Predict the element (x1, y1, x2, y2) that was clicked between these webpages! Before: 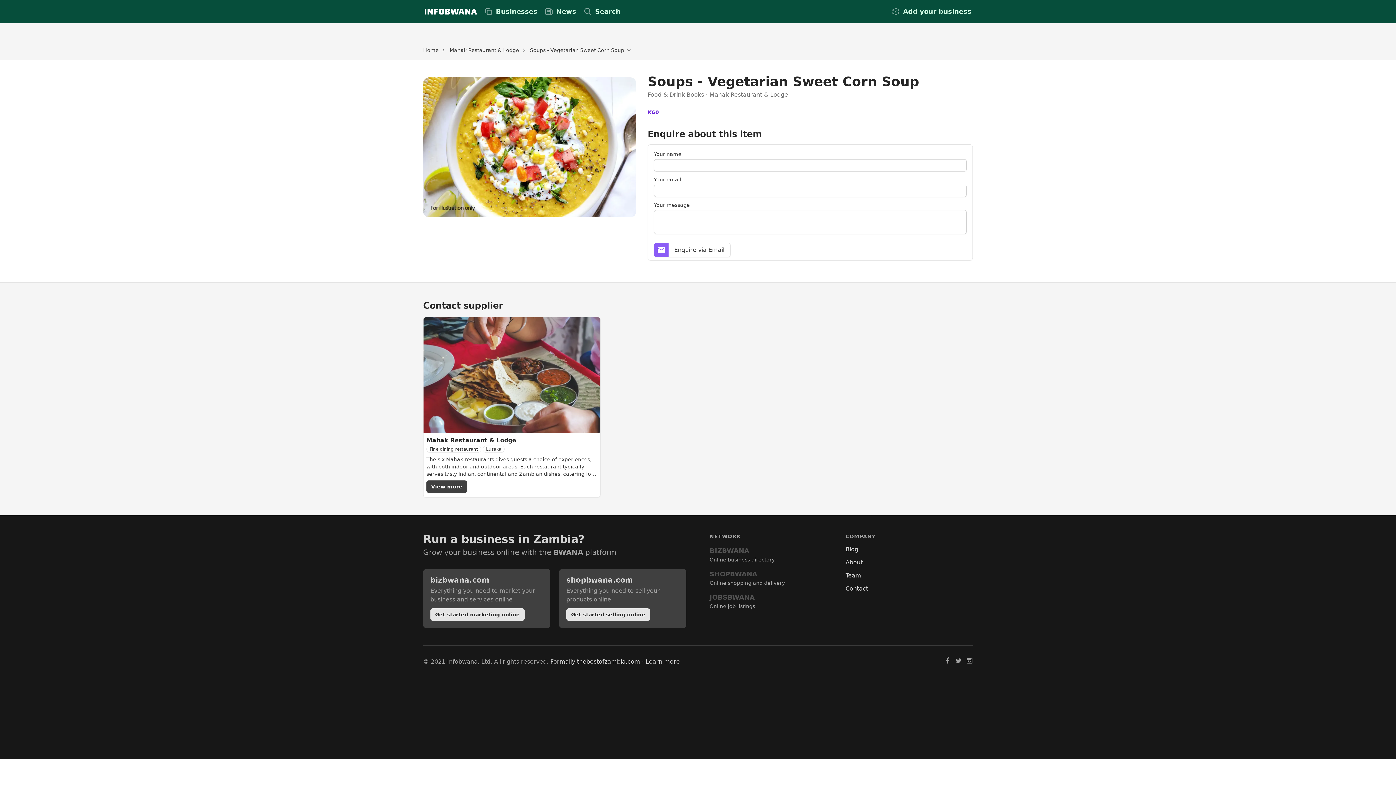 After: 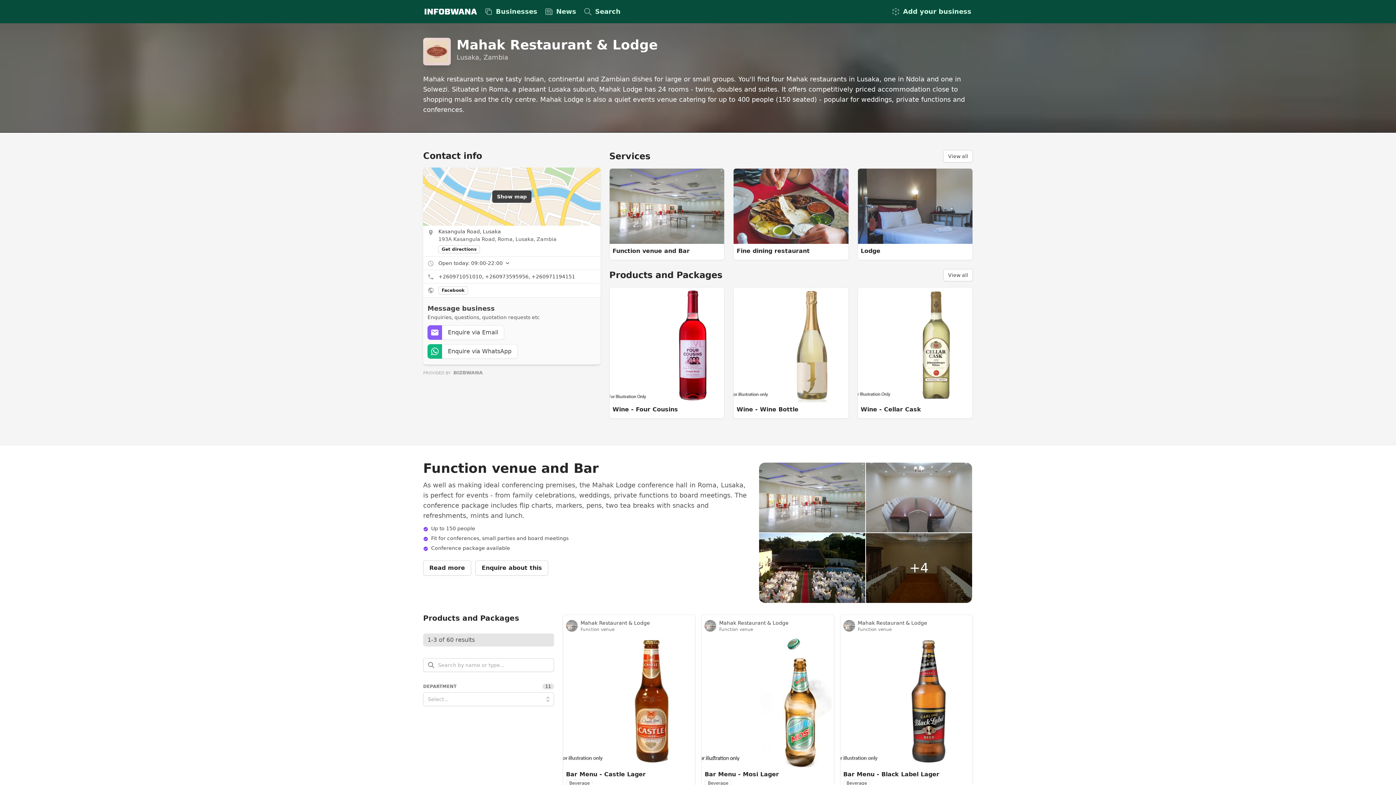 Action: label: Mahak Restaurant & Lodge bbox: (449, 47, 519, 53)